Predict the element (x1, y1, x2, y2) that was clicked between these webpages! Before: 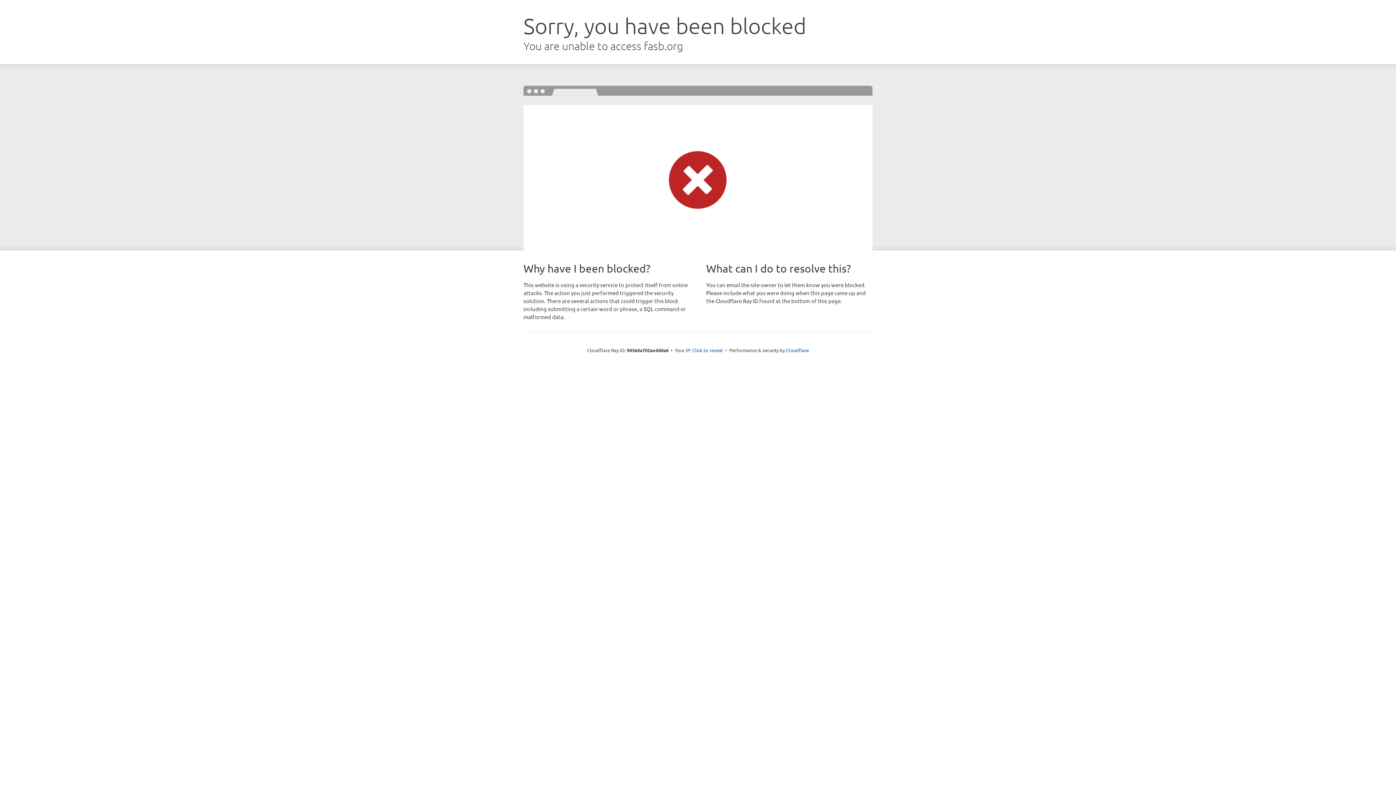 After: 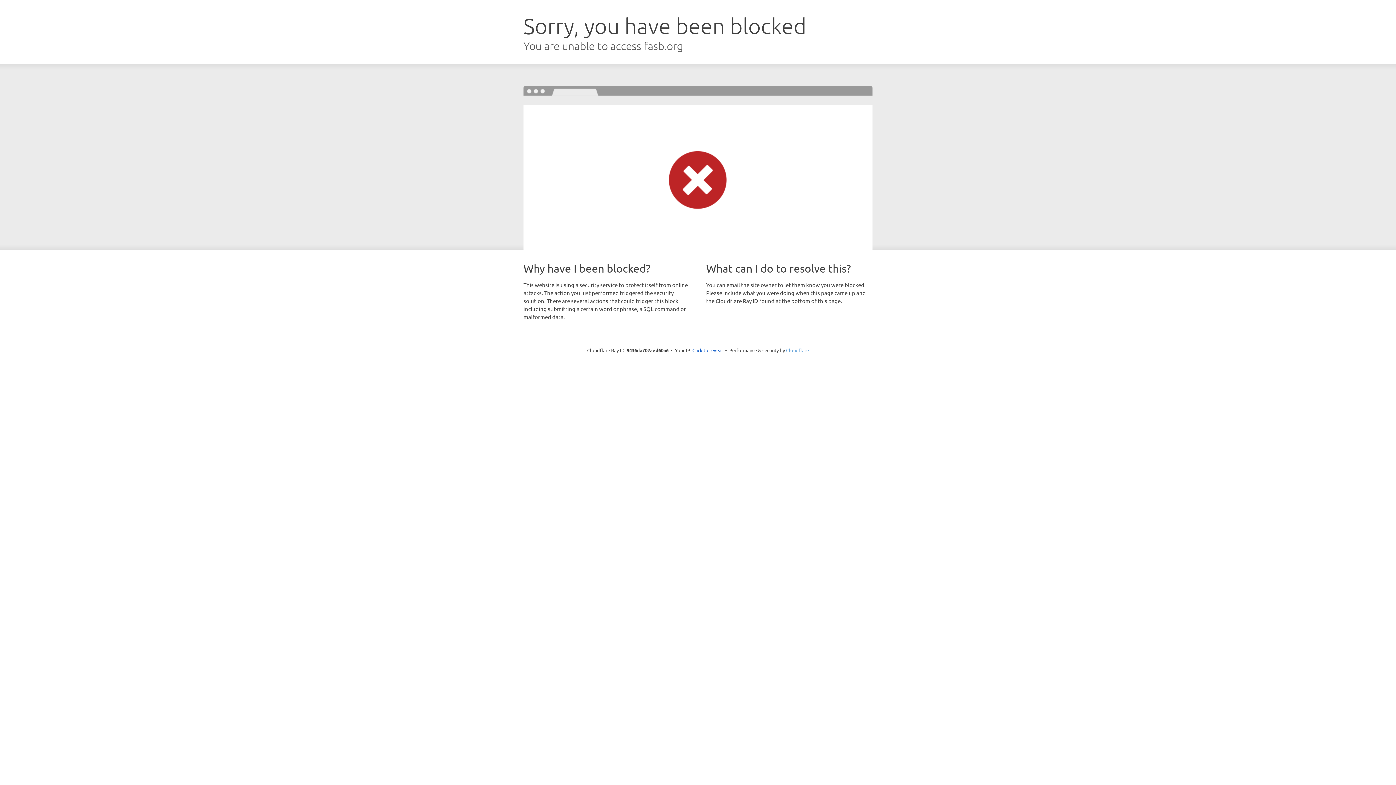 Action: label: Cloudflare bbox: (786, 347, 809, 353)